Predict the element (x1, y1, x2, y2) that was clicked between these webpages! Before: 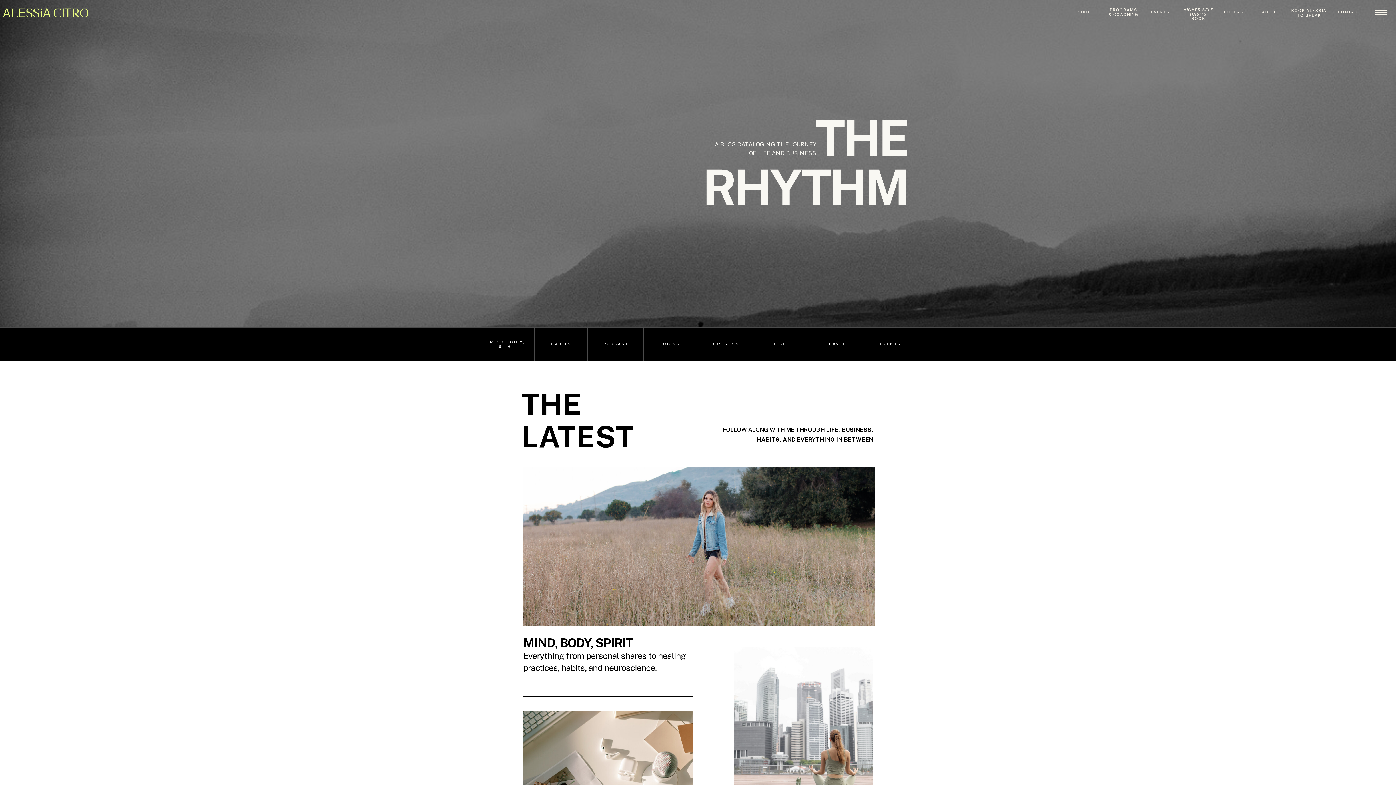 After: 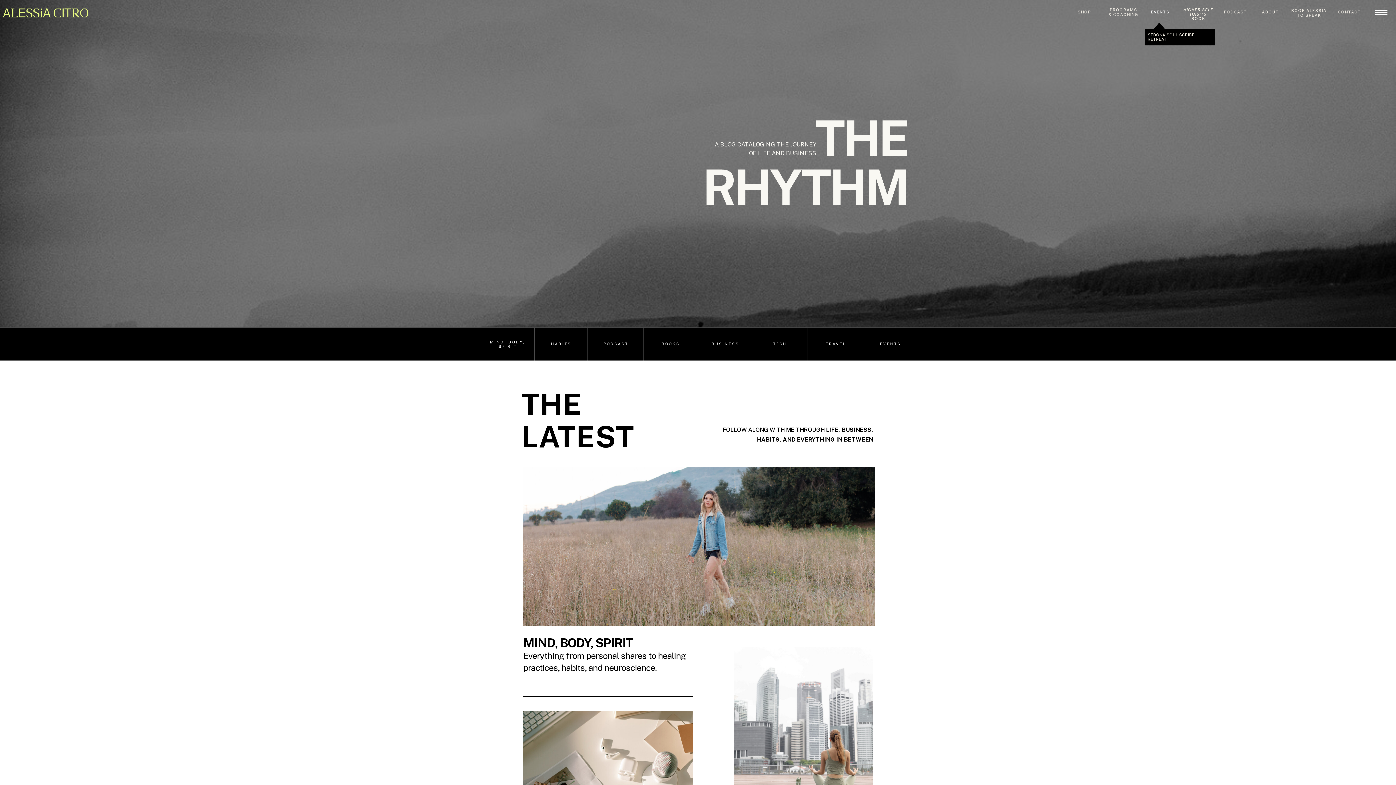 Action: bbox: (1145, 8, 1175, 15) label: EVENTS